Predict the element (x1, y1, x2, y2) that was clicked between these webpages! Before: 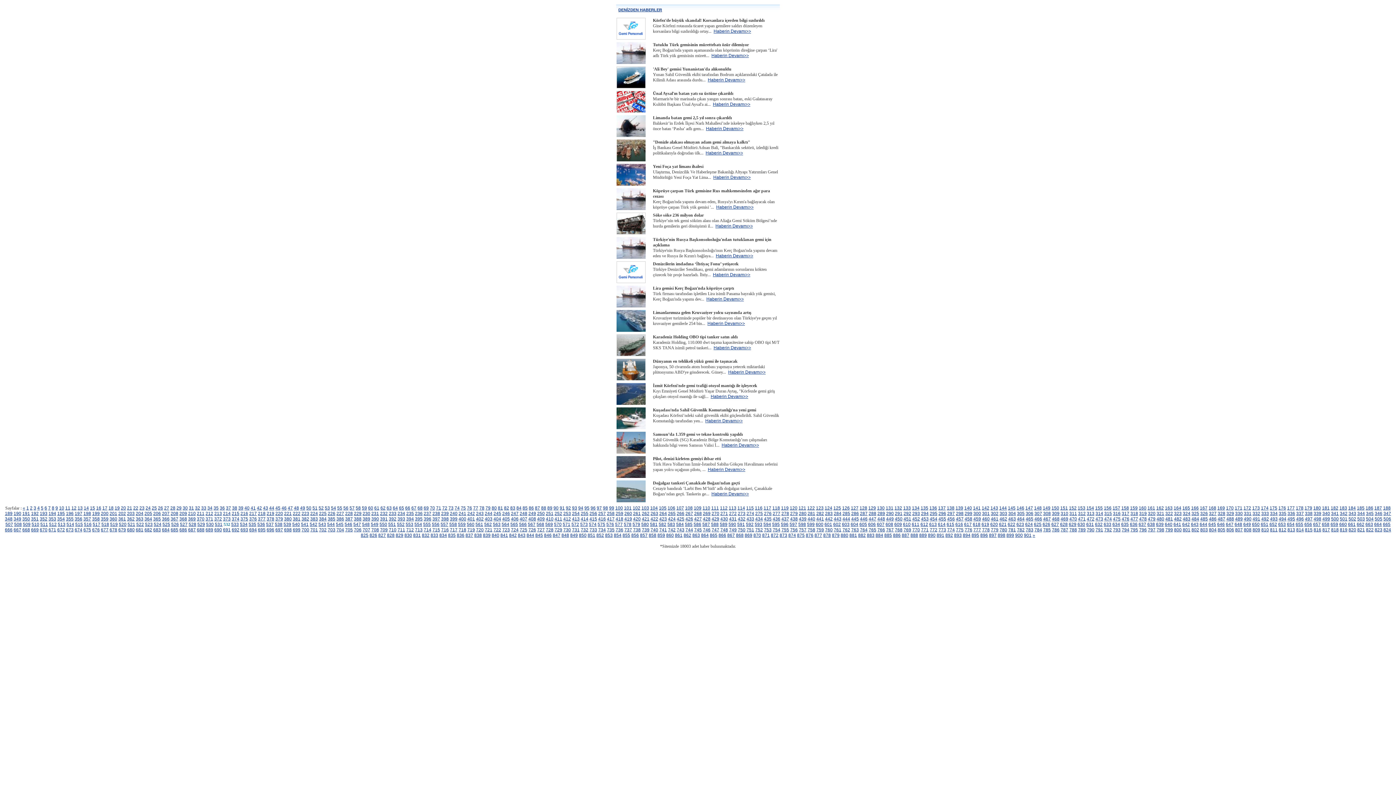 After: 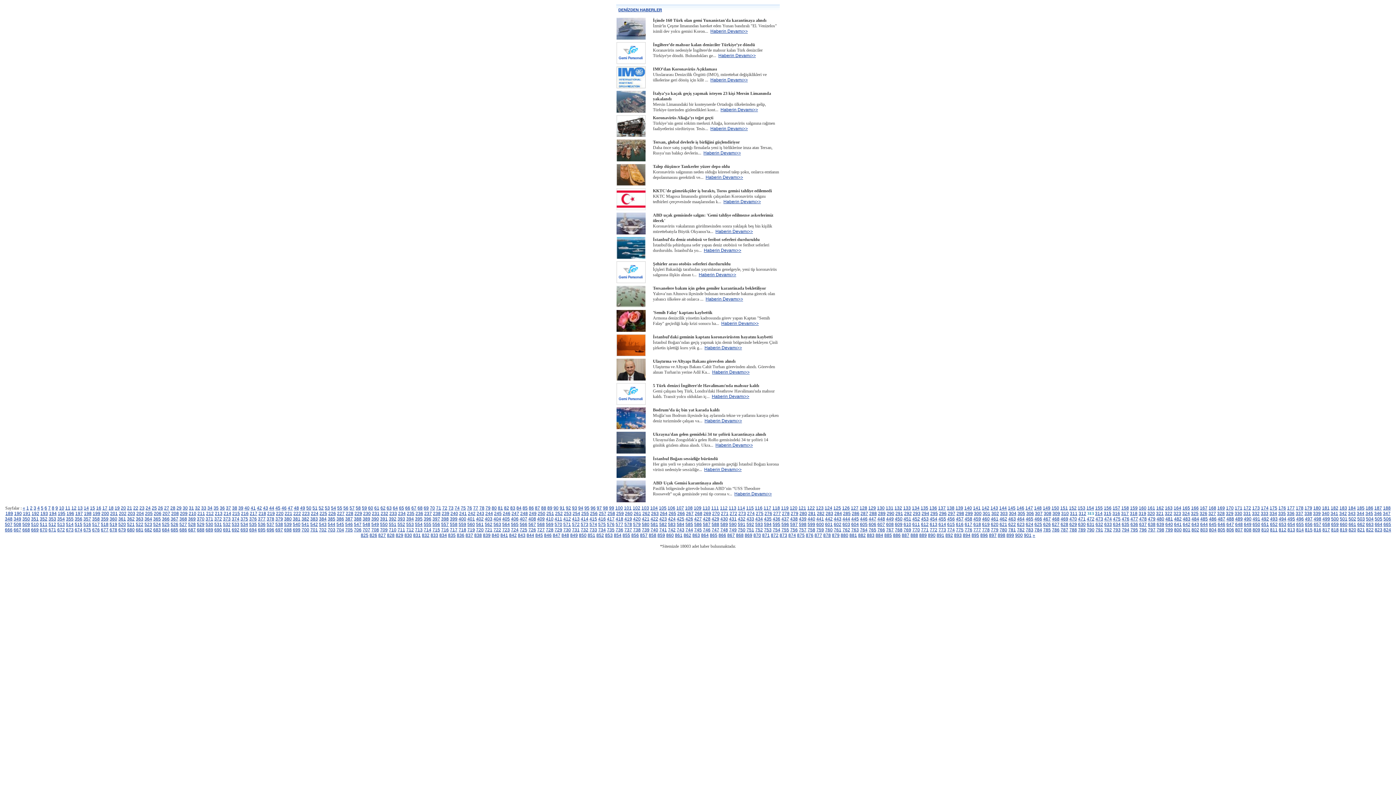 Action: bbox: (1087, 511, 1094, 516) label: 313